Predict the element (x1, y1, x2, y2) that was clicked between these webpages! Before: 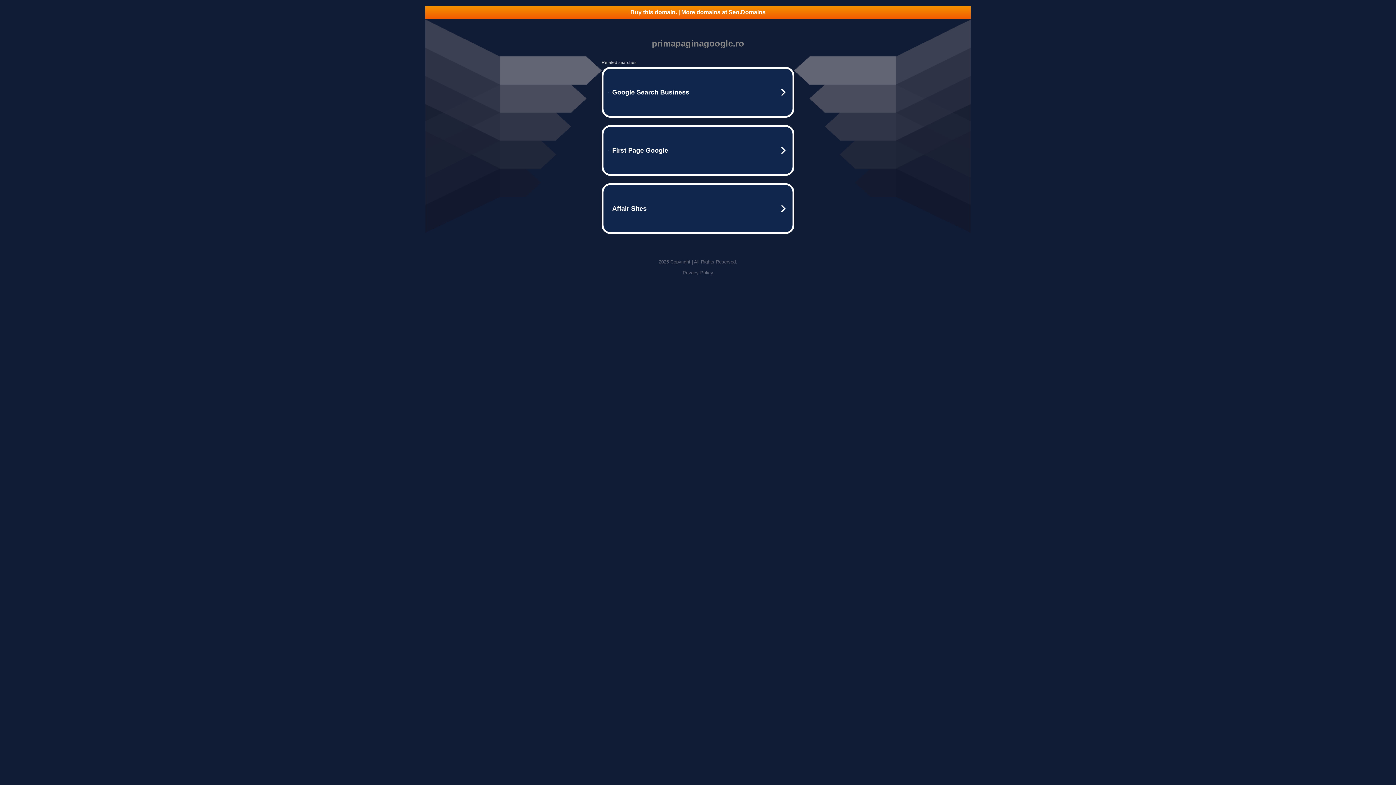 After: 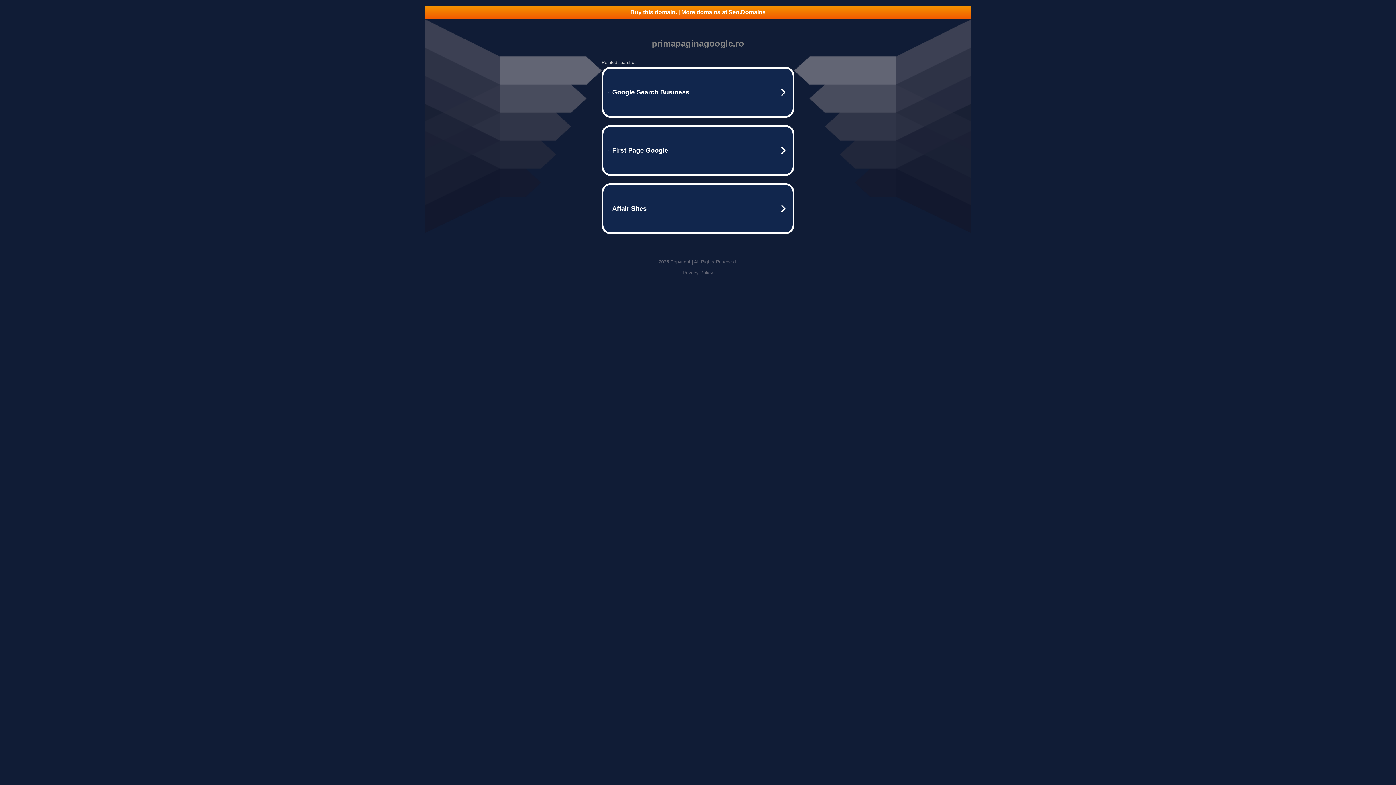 Action: bbox: (425, 5, 970, 18) label: Buy this domain. | More domains at Seo.Domains